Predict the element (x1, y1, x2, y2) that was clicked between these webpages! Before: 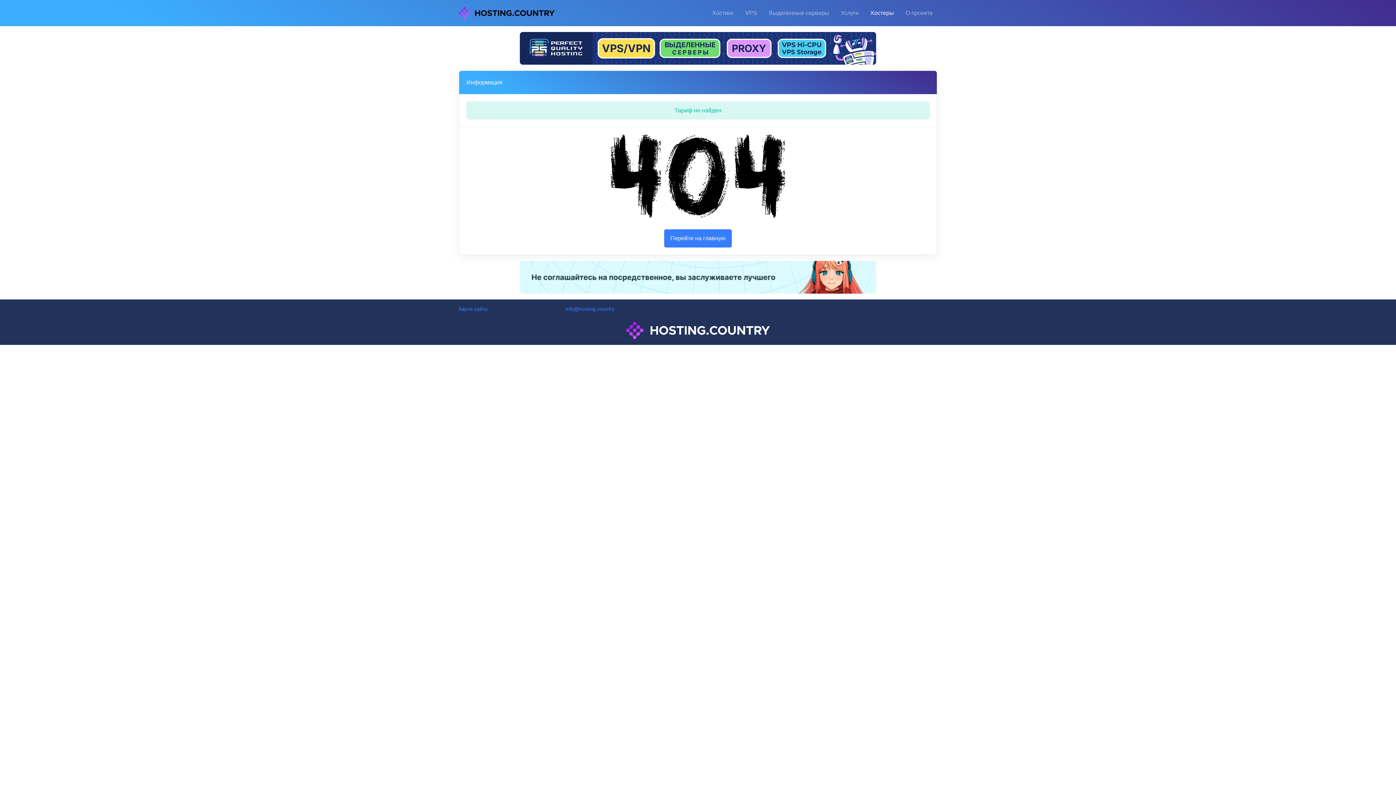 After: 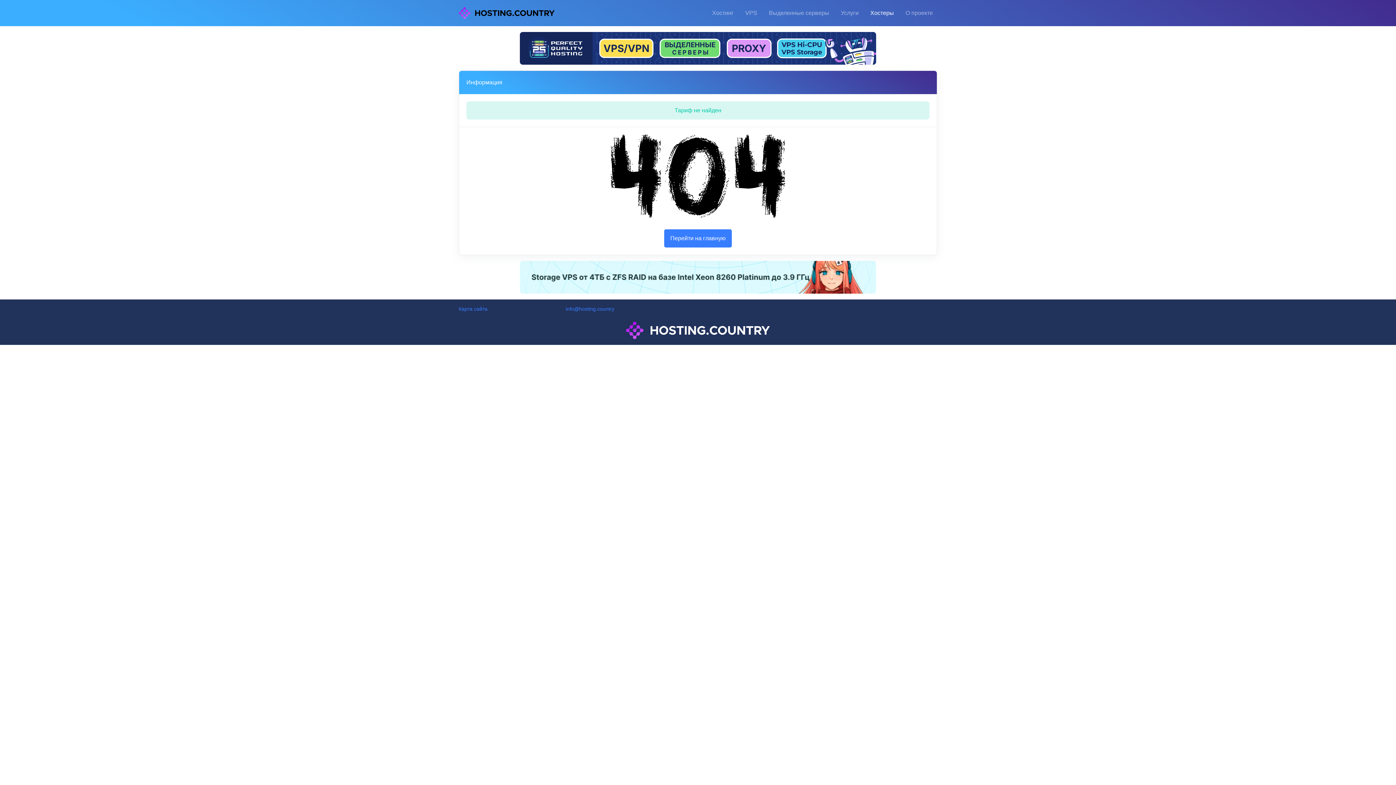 Action: bbox: (520, 276, 876, 282)